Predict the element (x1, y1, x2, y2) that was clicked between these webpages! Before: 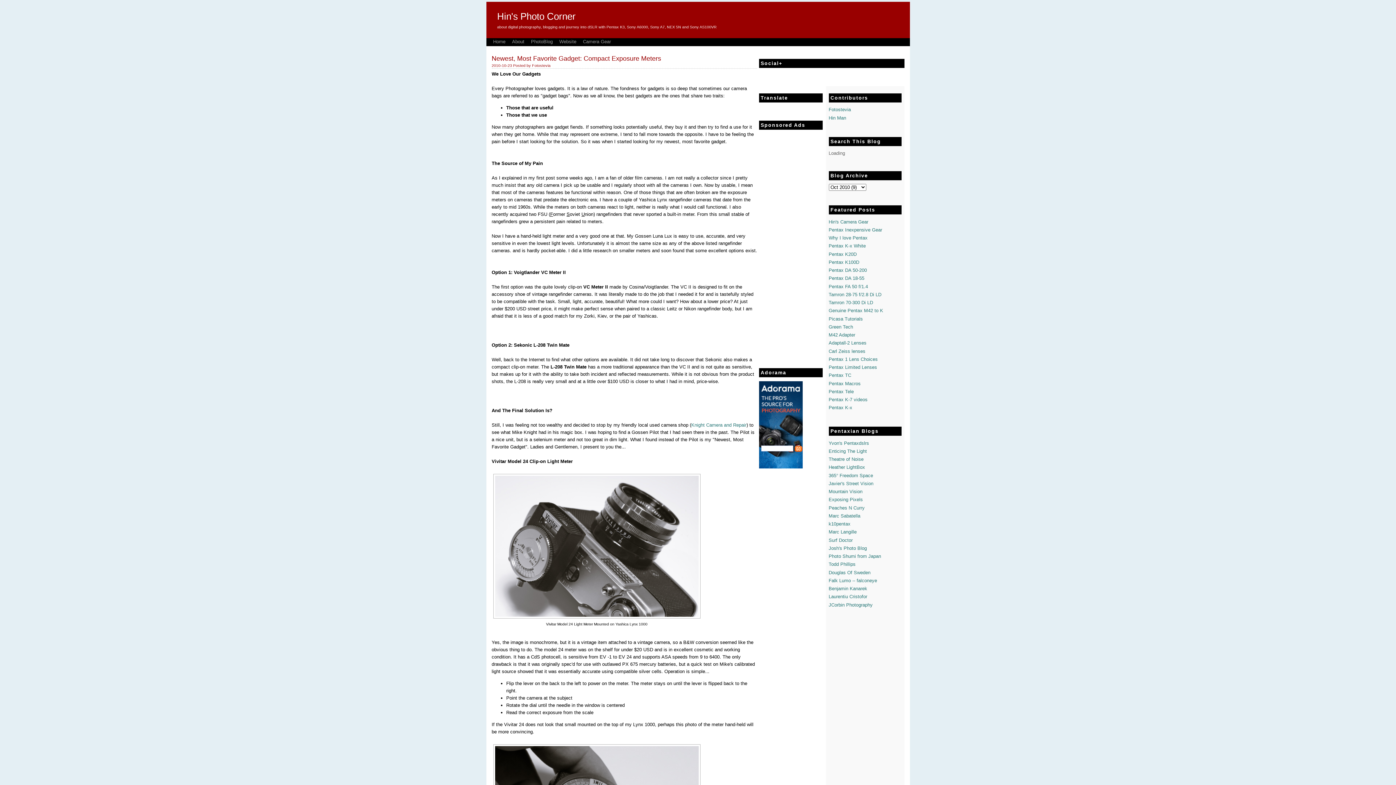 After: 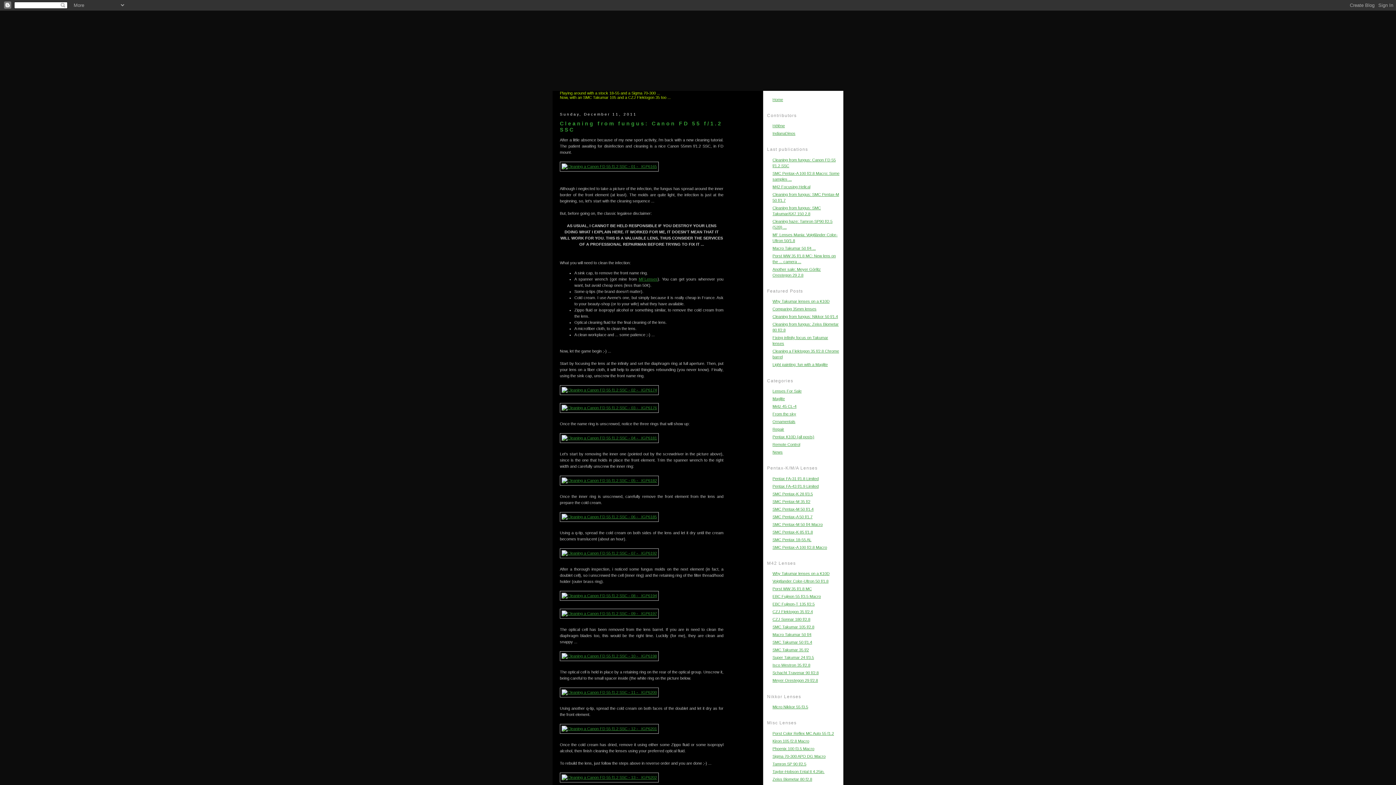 Action: label: k10pentax bbox: (828, 521, 850, 526)